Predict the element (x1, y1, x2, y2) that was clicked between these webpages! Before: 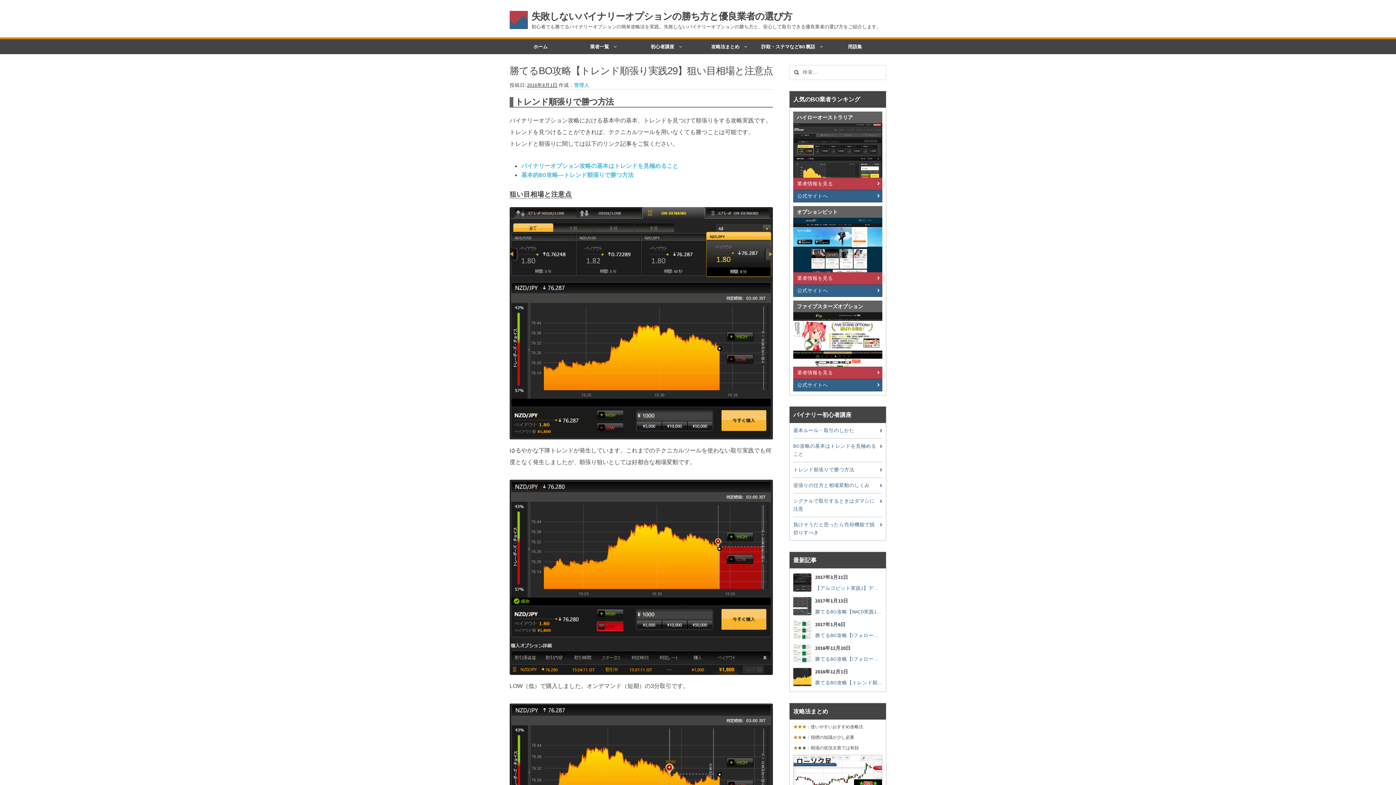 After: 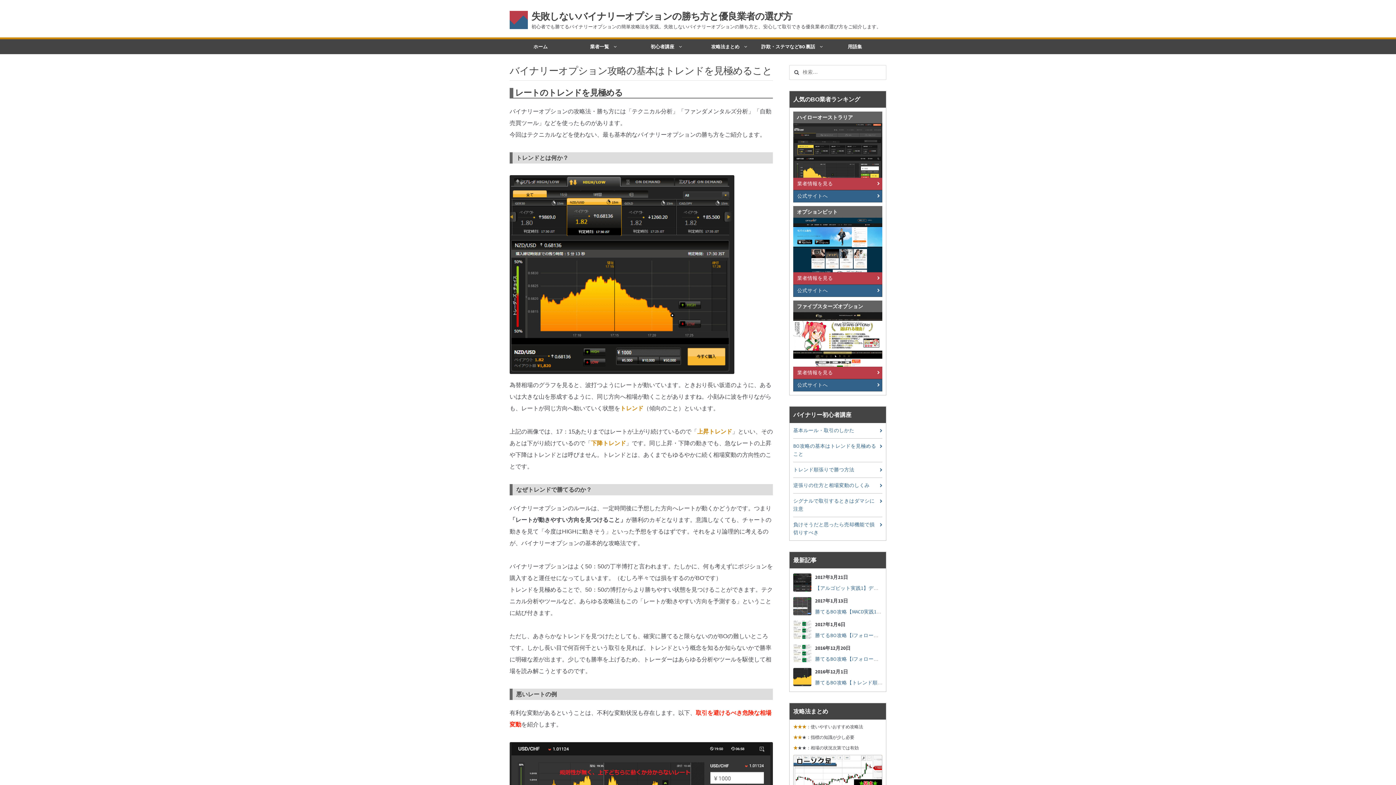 Action: label: バイナリーオプション攻略の基本はトレンドを見極めること bbox: (521, 162, 678, 169)